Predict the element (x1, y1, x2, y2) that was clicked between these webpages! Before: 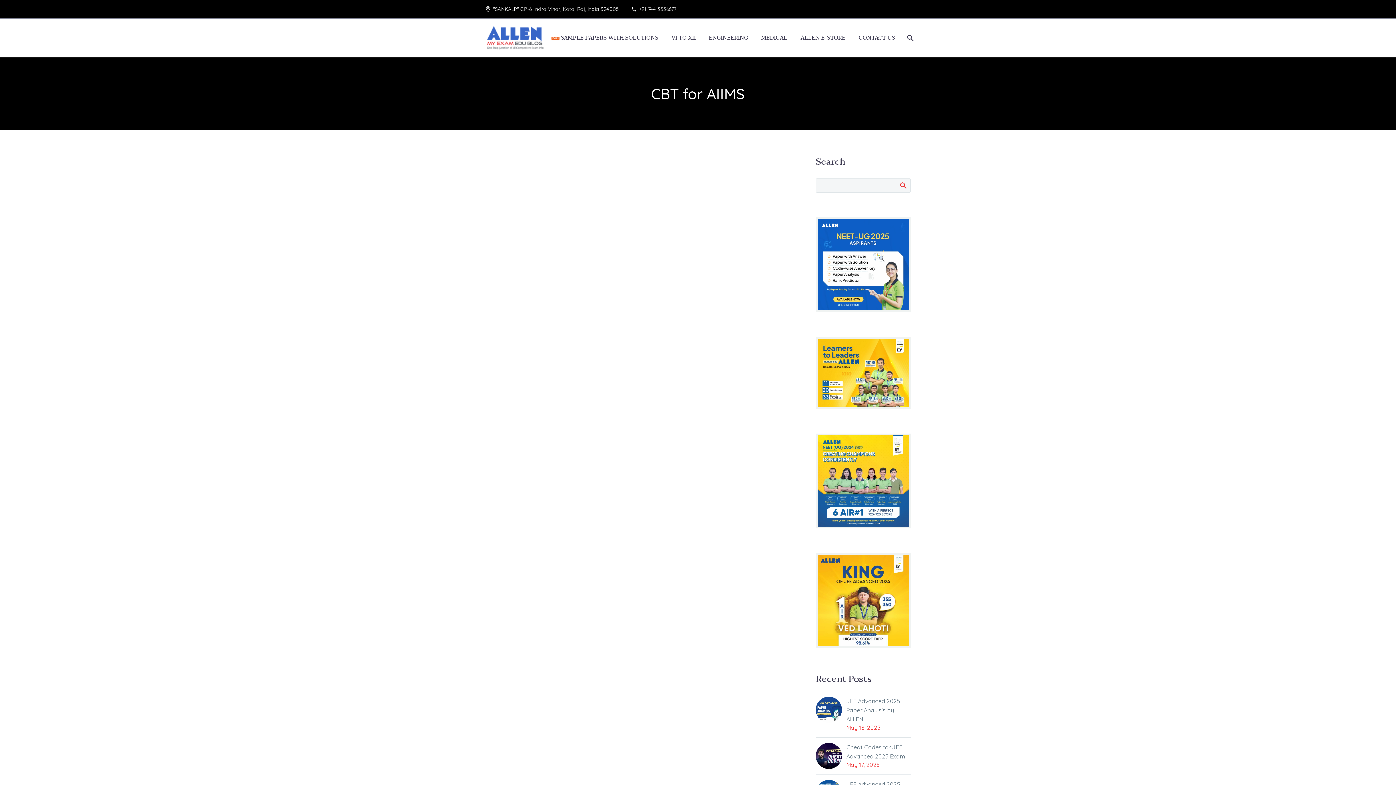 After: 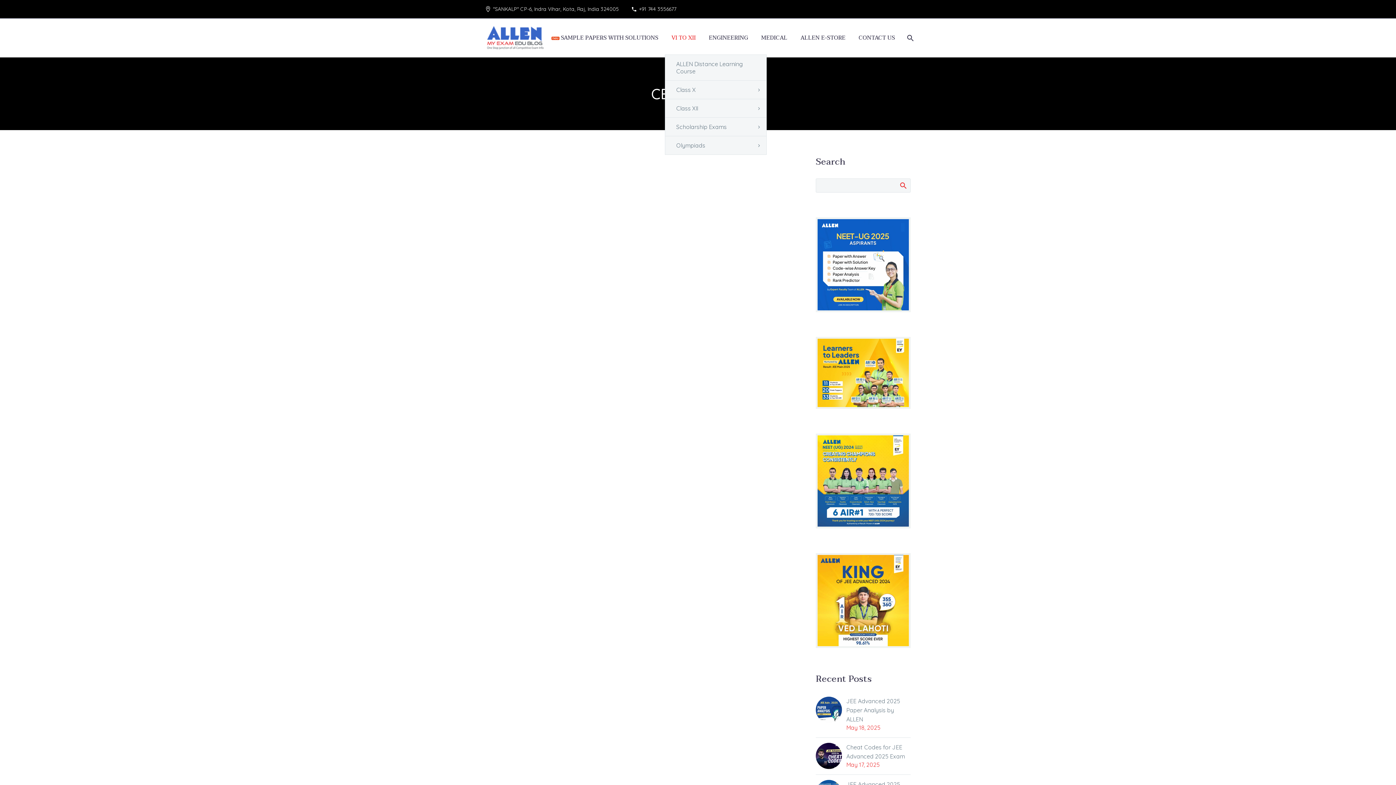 Action: label: VI TO XII bbox: (666, 33, 701, 42)